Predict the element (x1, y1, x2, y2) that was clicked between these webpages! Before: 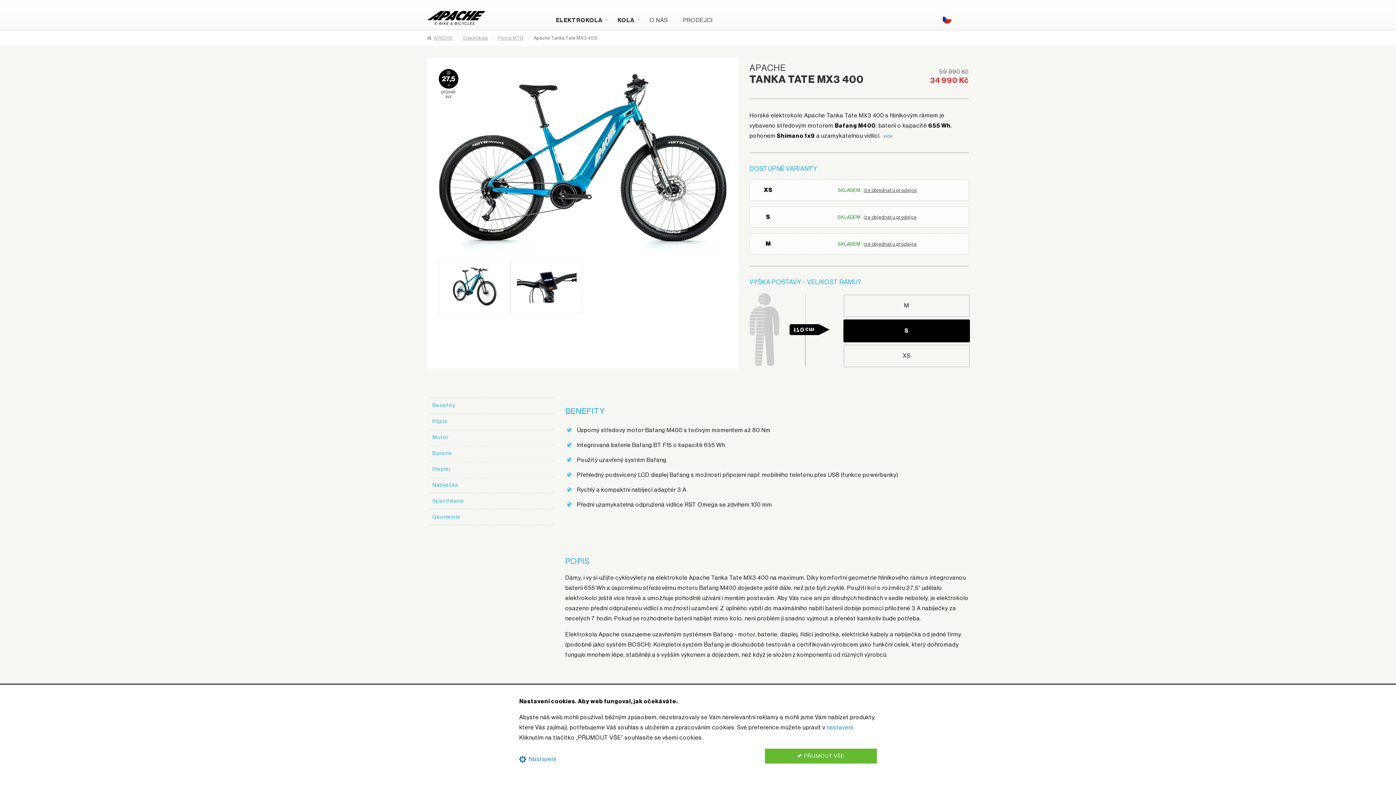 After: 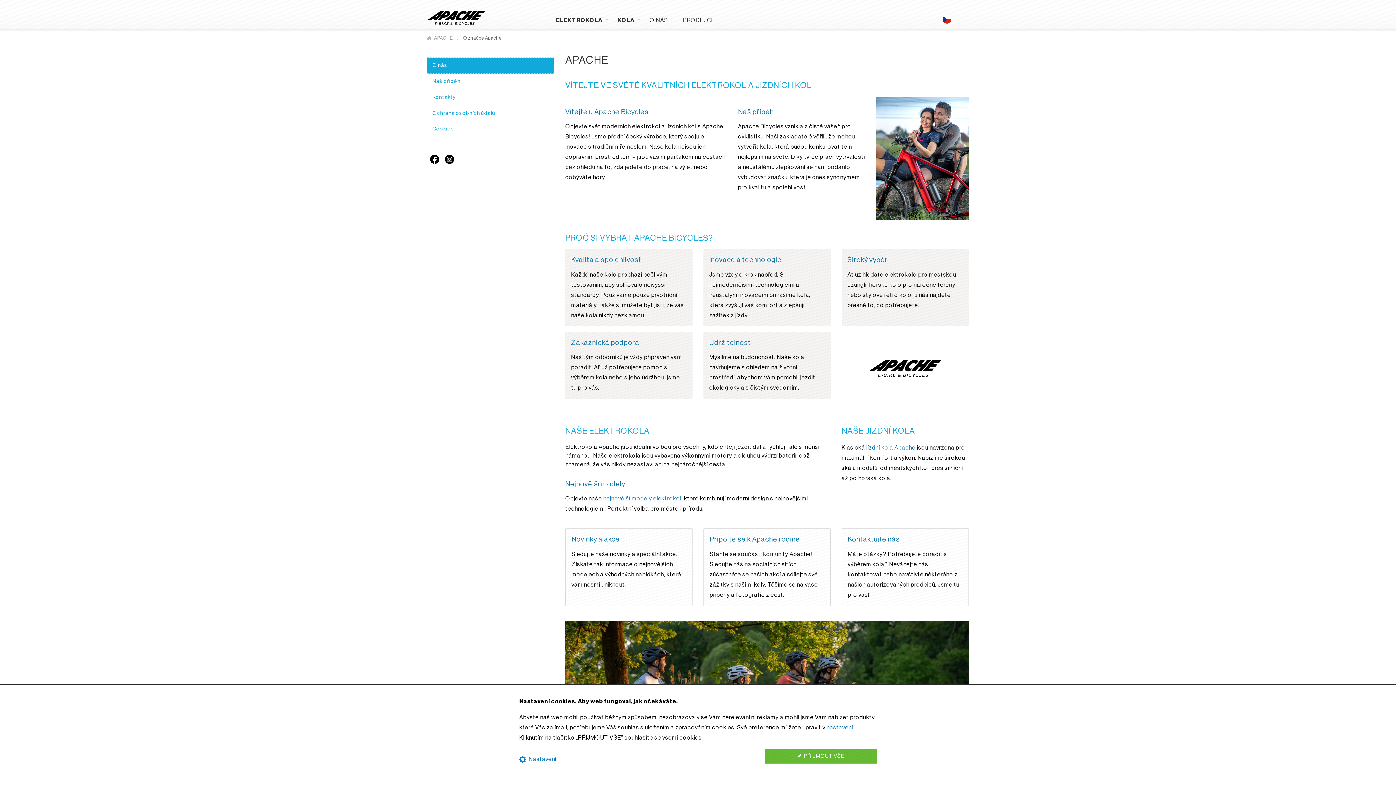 Action: label: O NÁS bbox: (642, 10, 675, 29)